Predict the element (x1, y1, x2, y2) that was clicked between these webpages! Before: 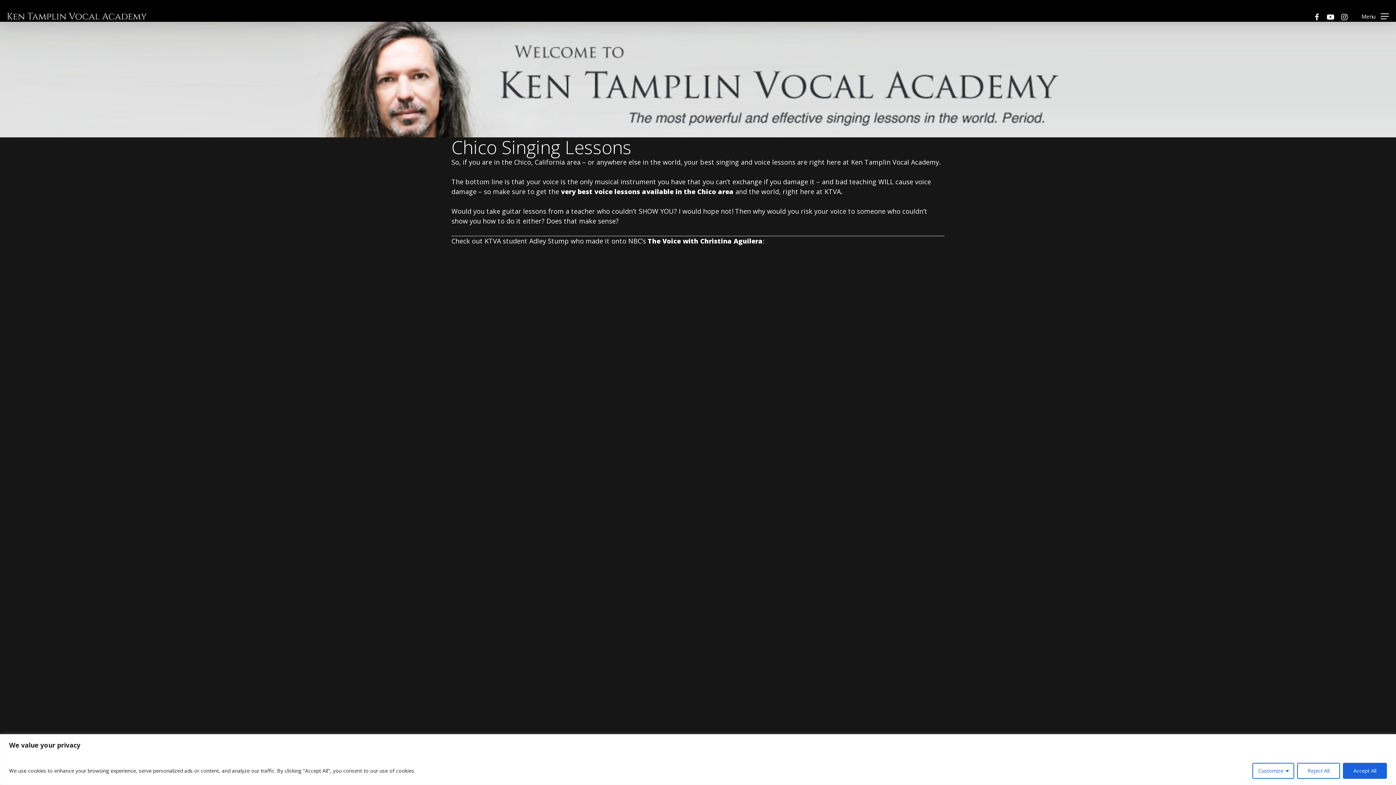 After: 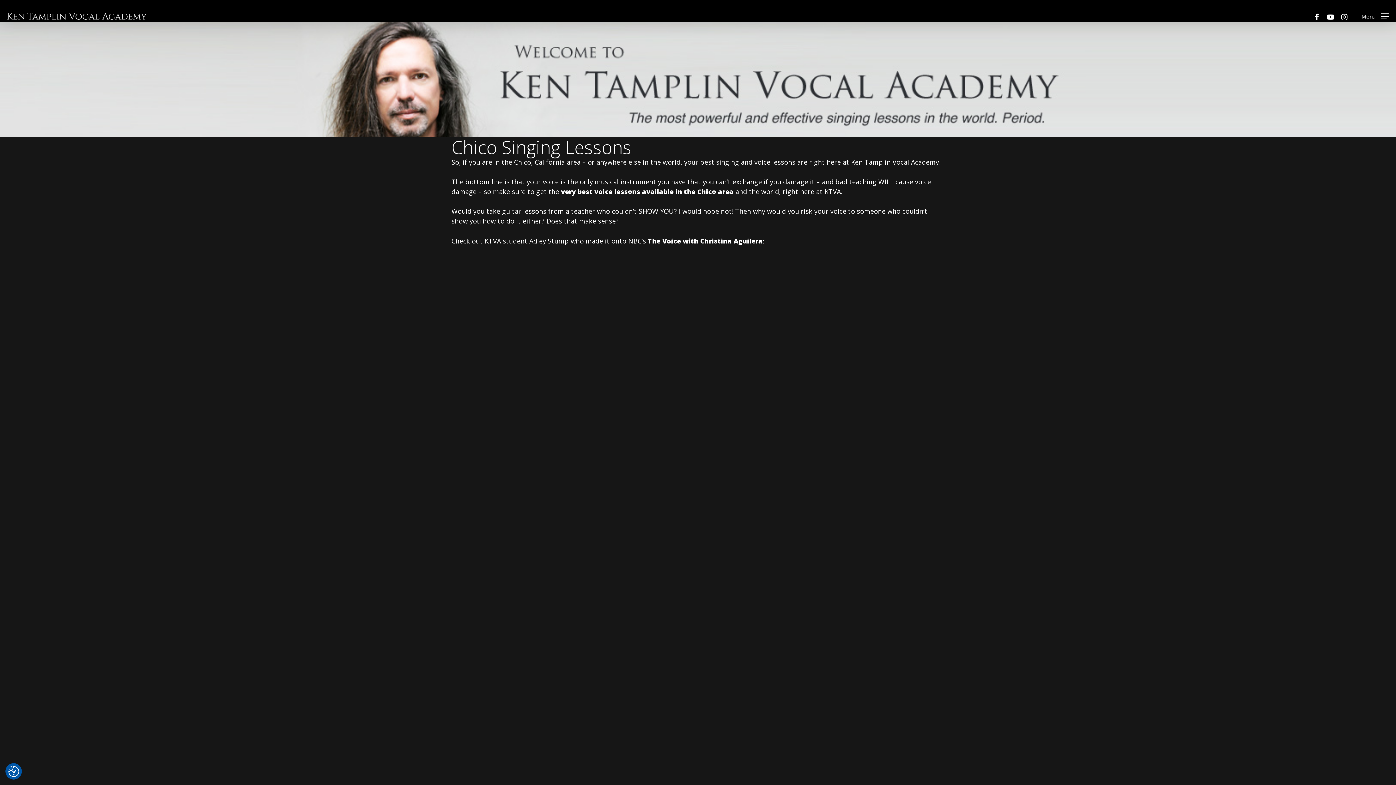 Action: label: Accept All bbox: (1343, 763, 1387, 779)